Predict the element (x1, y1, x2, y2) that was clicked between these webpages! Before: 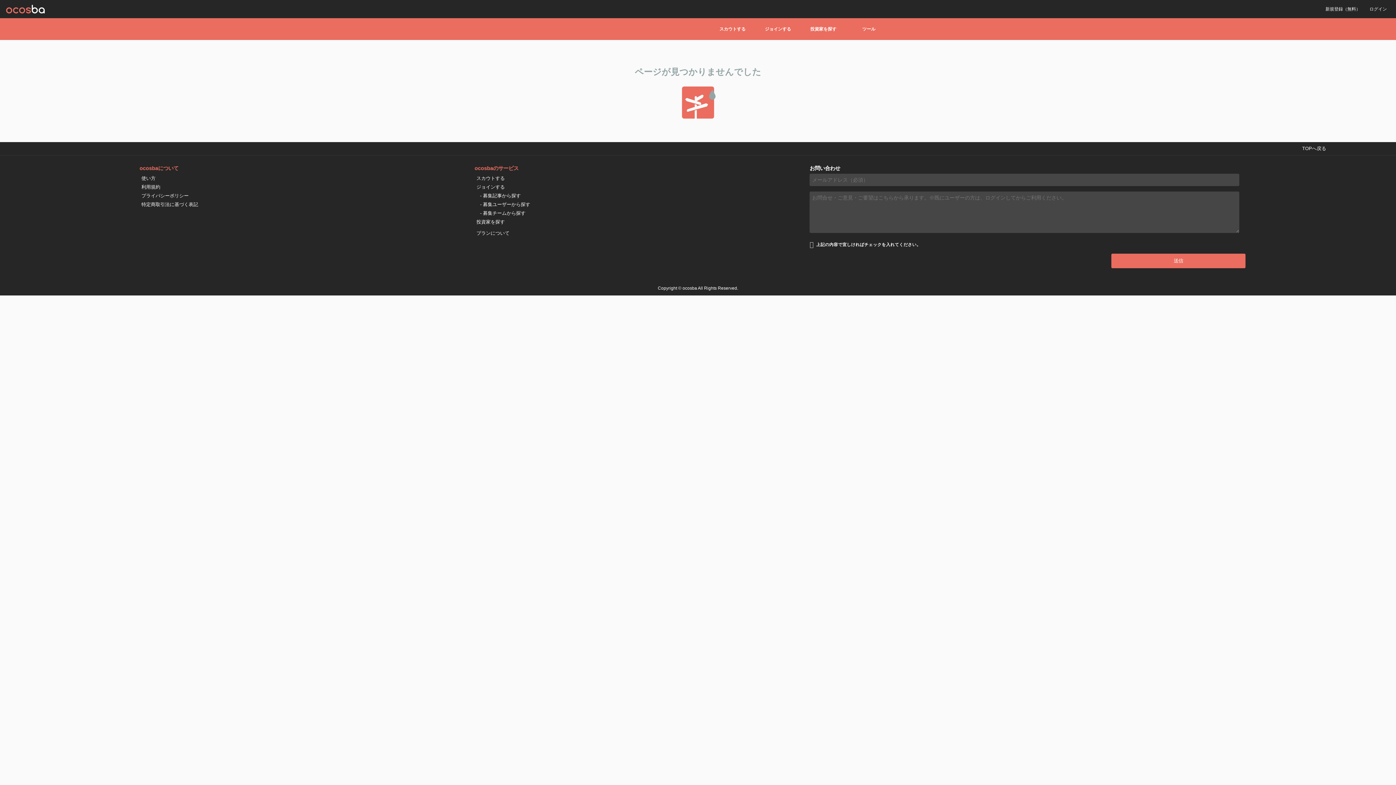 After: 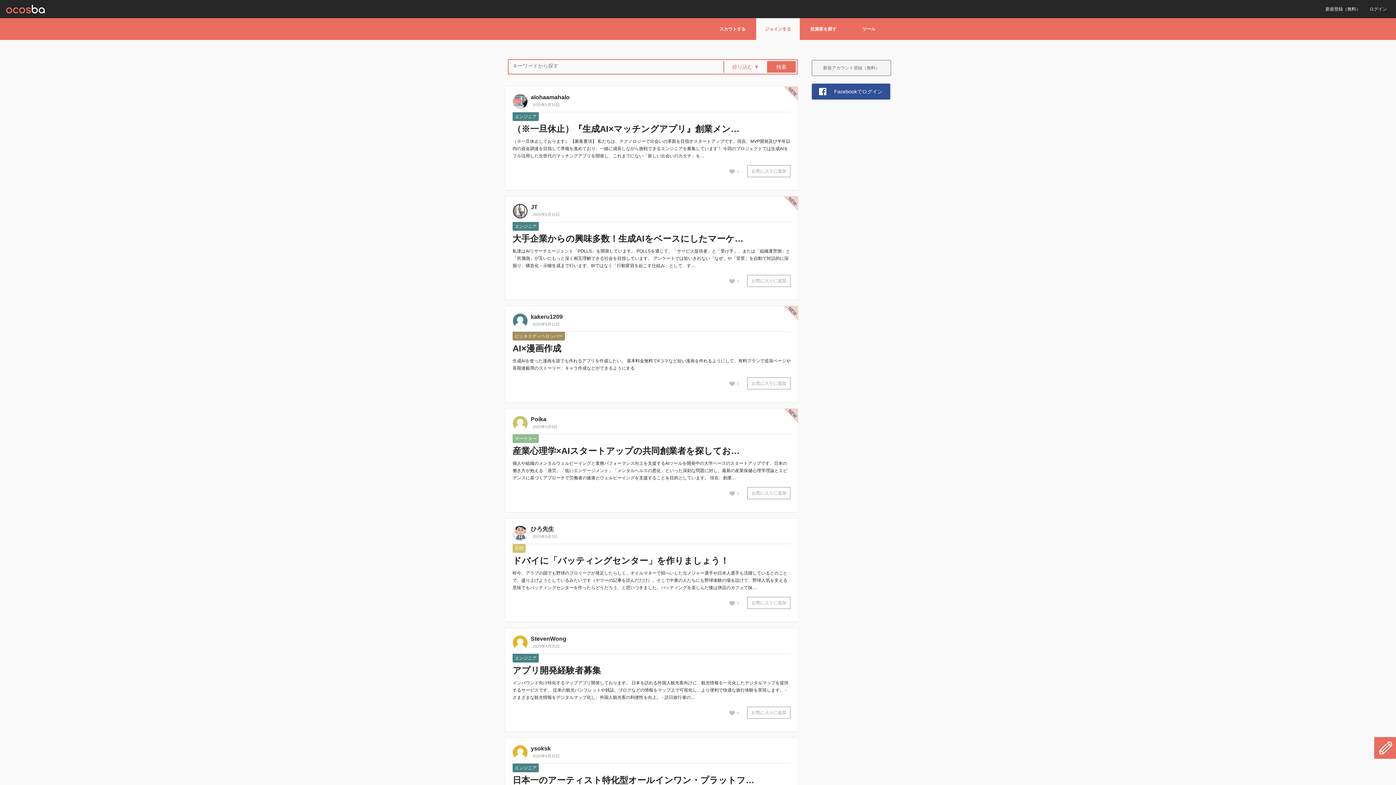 Action: bbox: (476, 193, 520, 198) label: - 募集記事から探す